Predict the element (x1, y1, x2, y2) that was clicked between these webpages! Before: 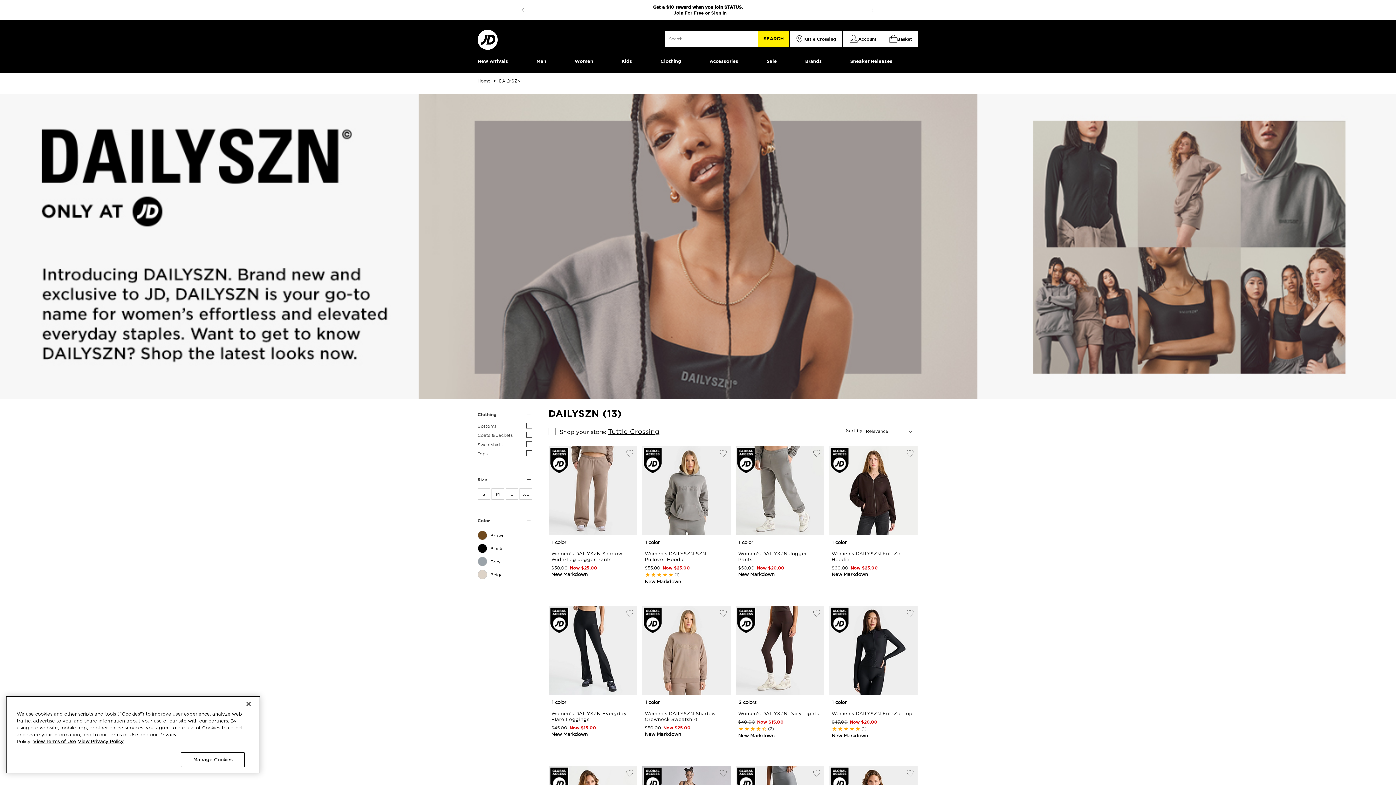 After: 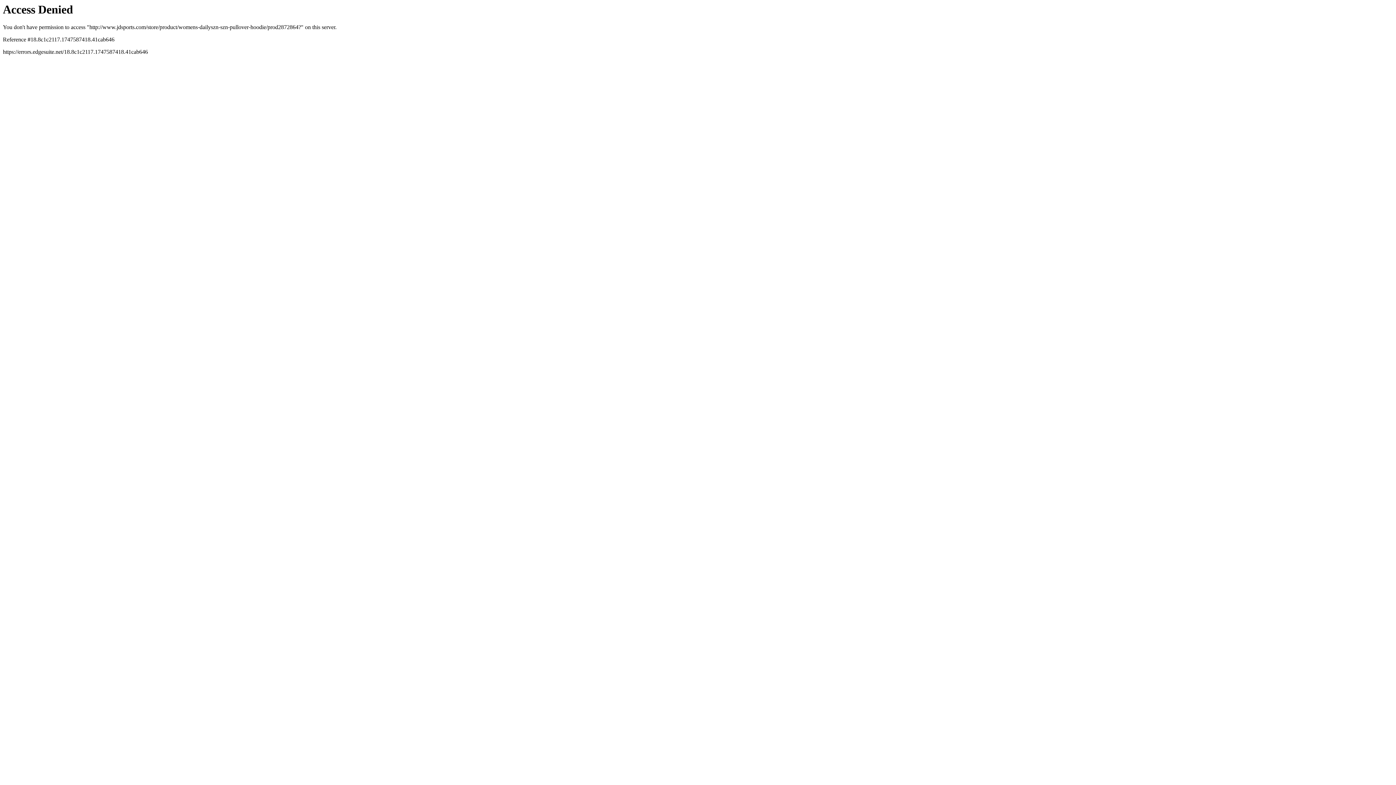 Action: bbox: (642, 446, 731, 606) label: 1 color
Women's DAILYSZN SZN Pullover Hoodie
$55.00Now $25.00
(1)
New Markdown